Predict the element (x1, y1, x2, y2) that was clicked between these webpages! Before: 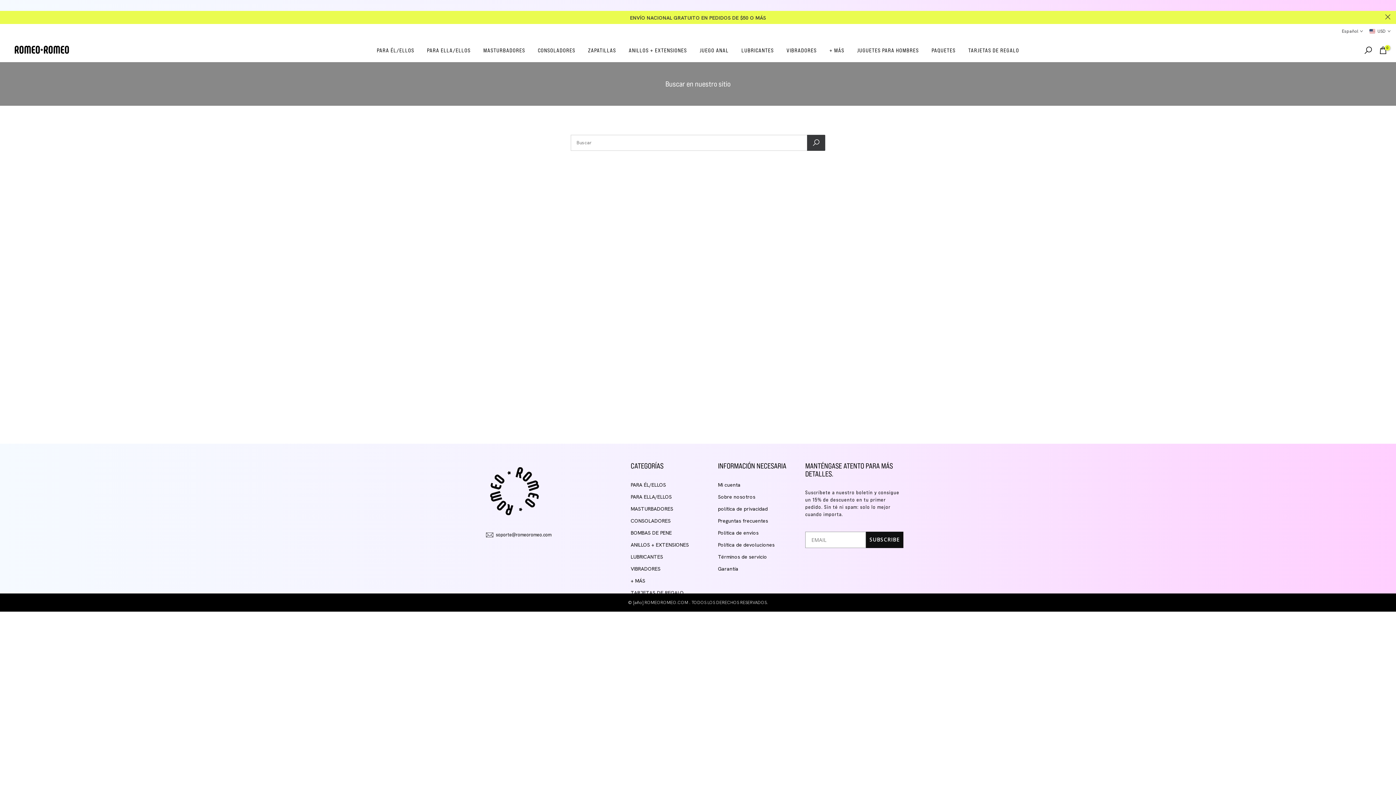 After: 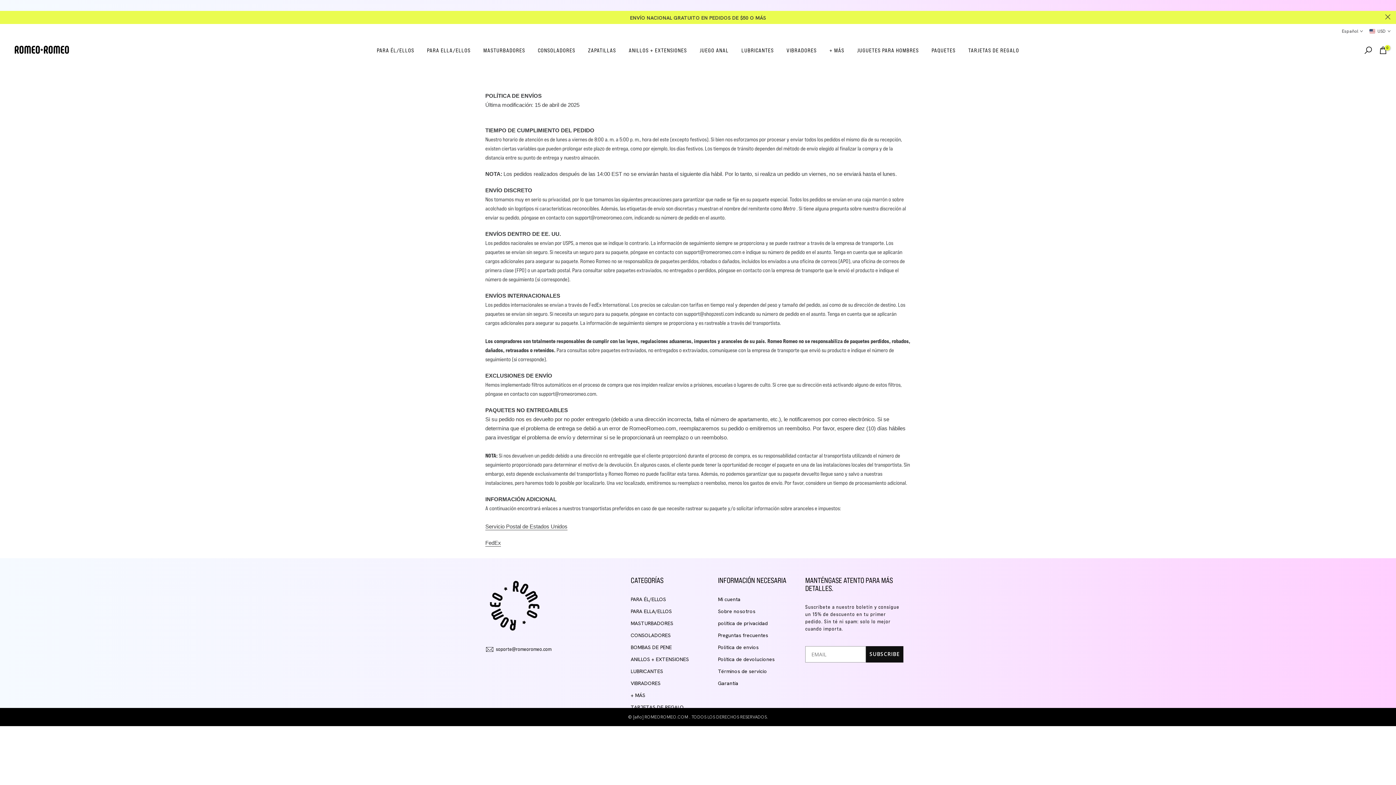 Action: bbox: (718, 529, 758, 536) label: Politica de envios